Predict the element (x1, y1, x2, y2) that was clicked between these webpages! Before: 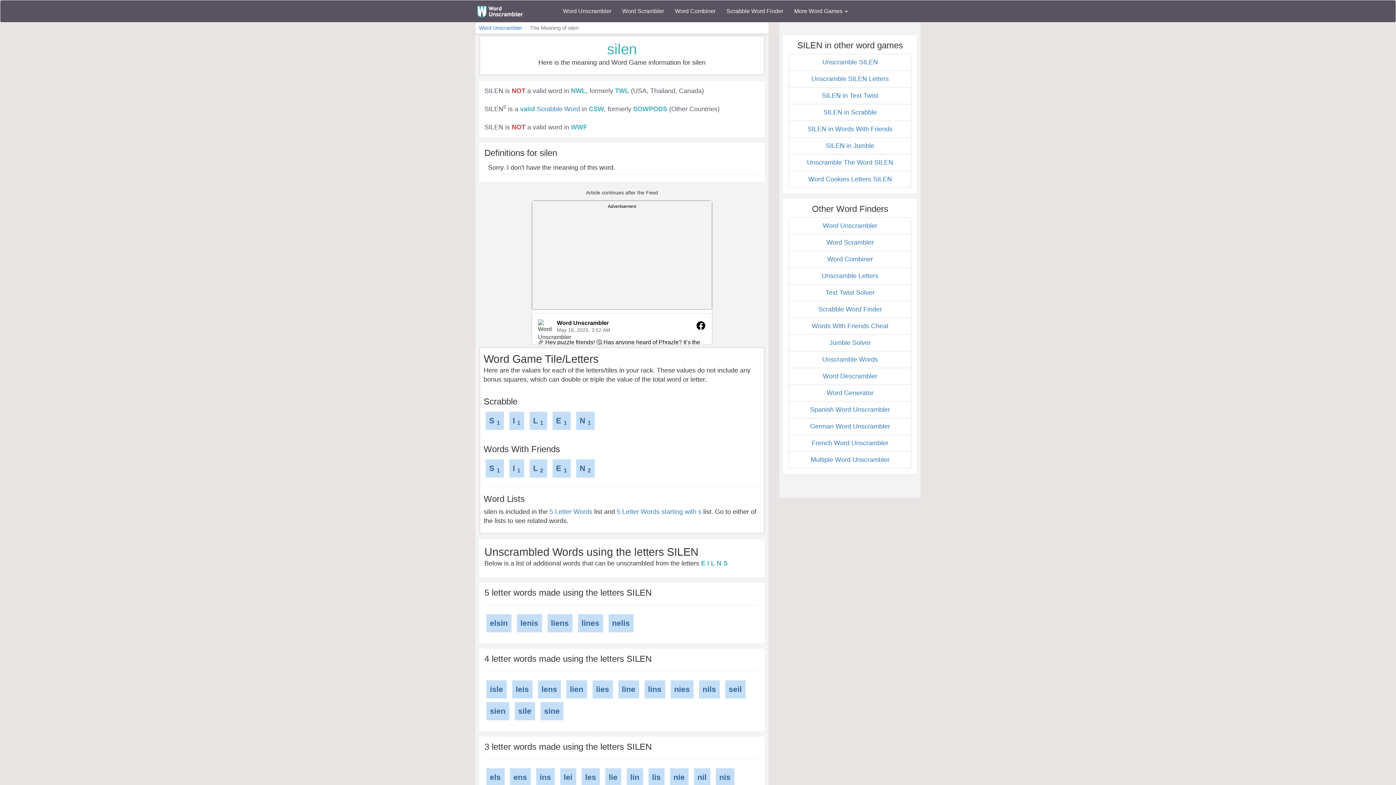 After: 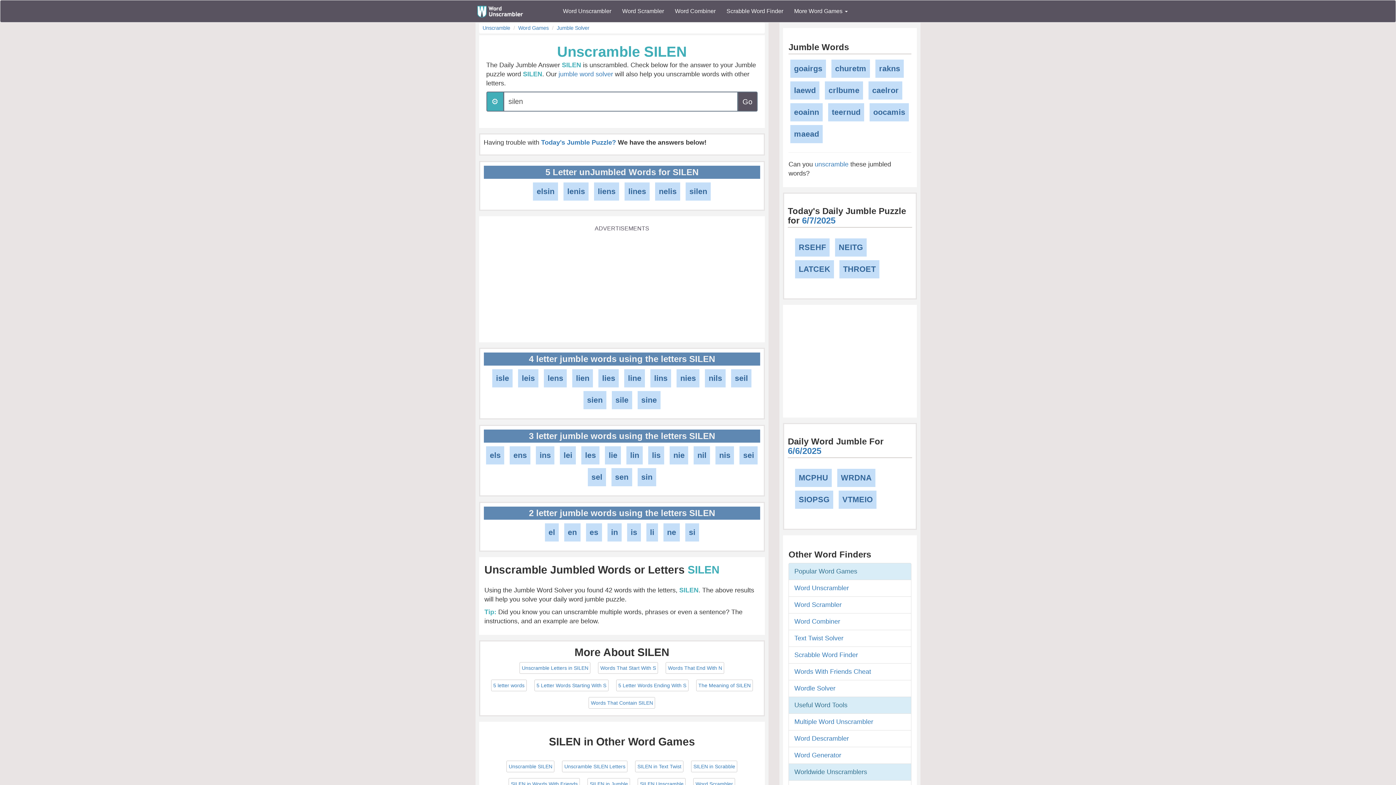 Action: bbox: (825, 142, 874, 149) label: SILEN in Jumble